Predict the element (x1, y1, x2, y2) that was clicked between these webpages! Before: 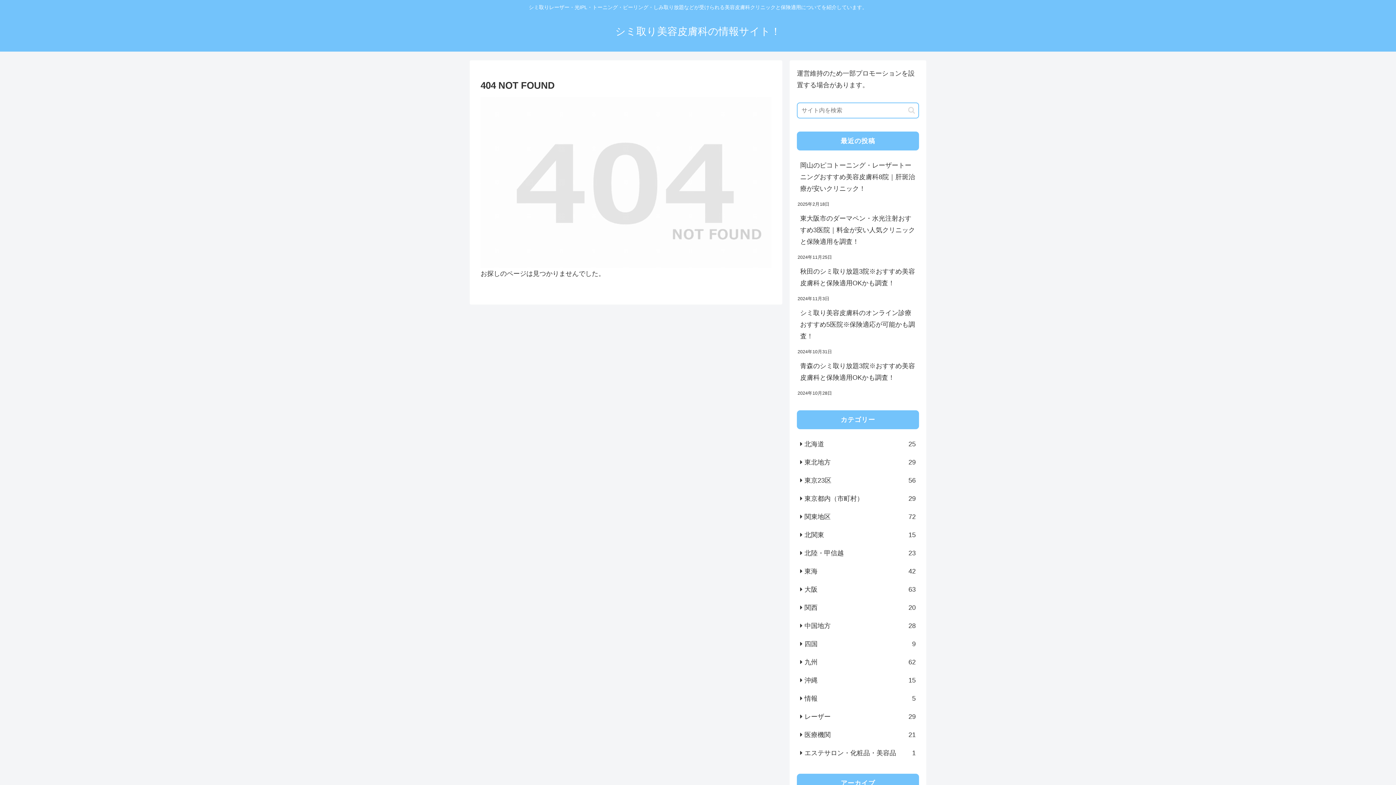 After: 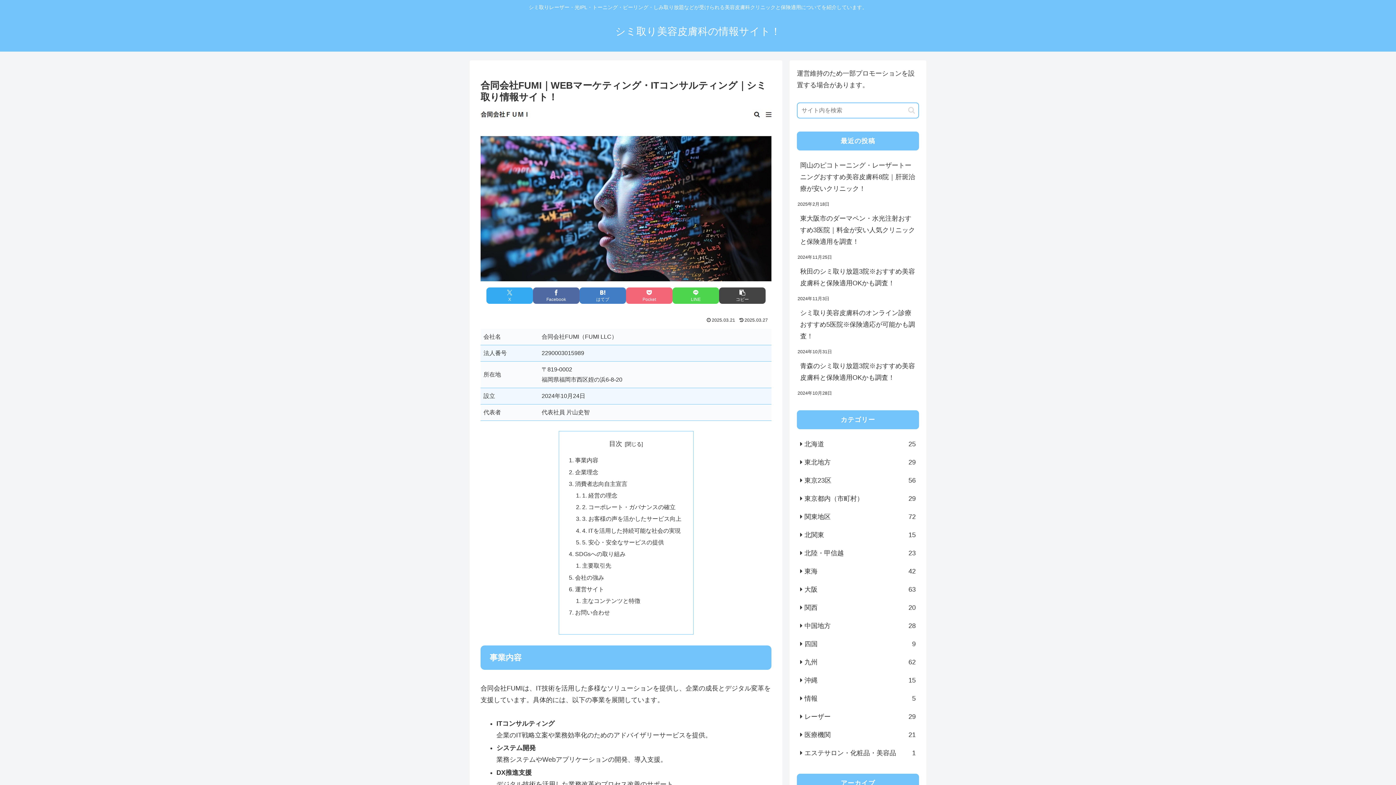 Action: label: シミ取り美容皮膚科の情報サイト！ bbox: (608, 29, 787, 36)